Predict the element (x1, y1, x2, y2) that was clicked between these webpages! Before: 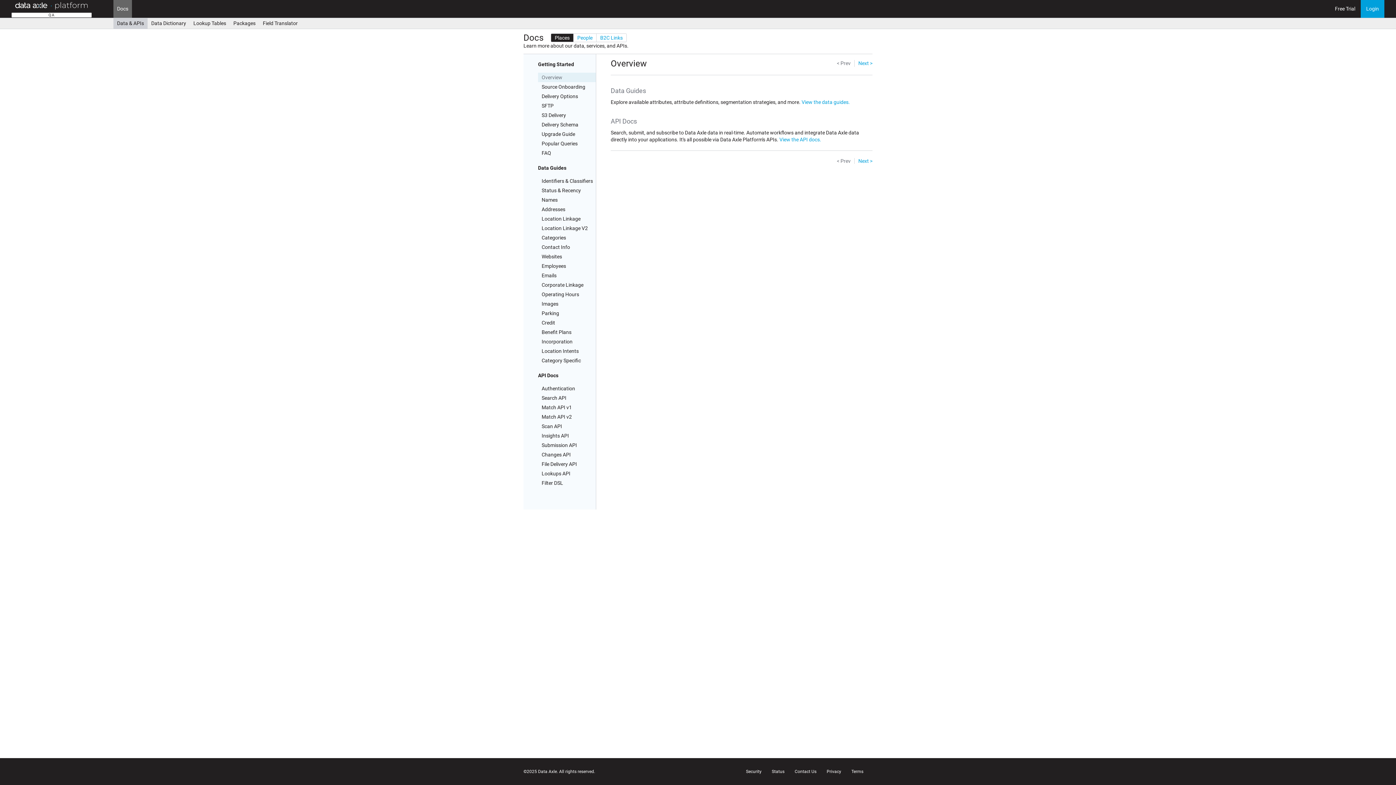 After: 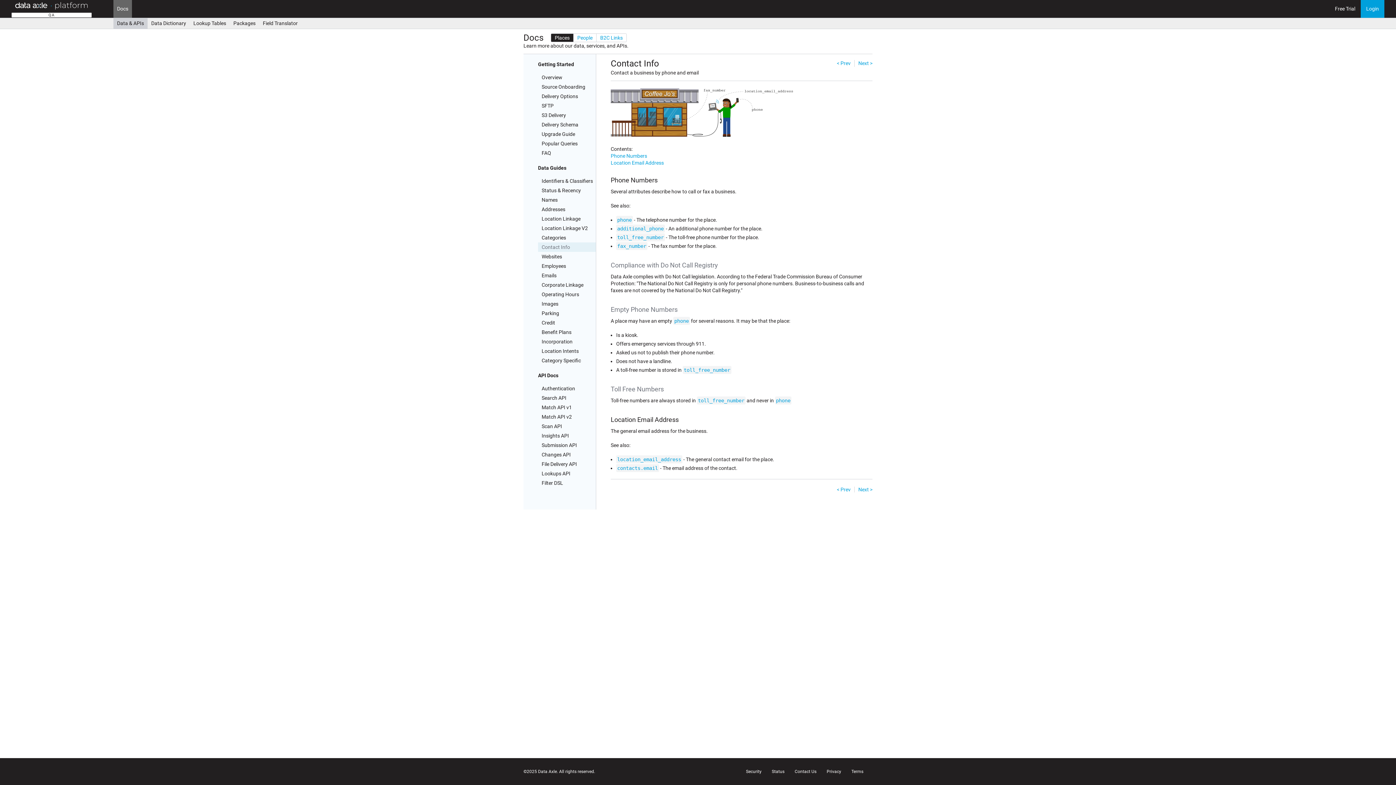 Action: bbox: (538, 242, 596, 252) label: Contact Info